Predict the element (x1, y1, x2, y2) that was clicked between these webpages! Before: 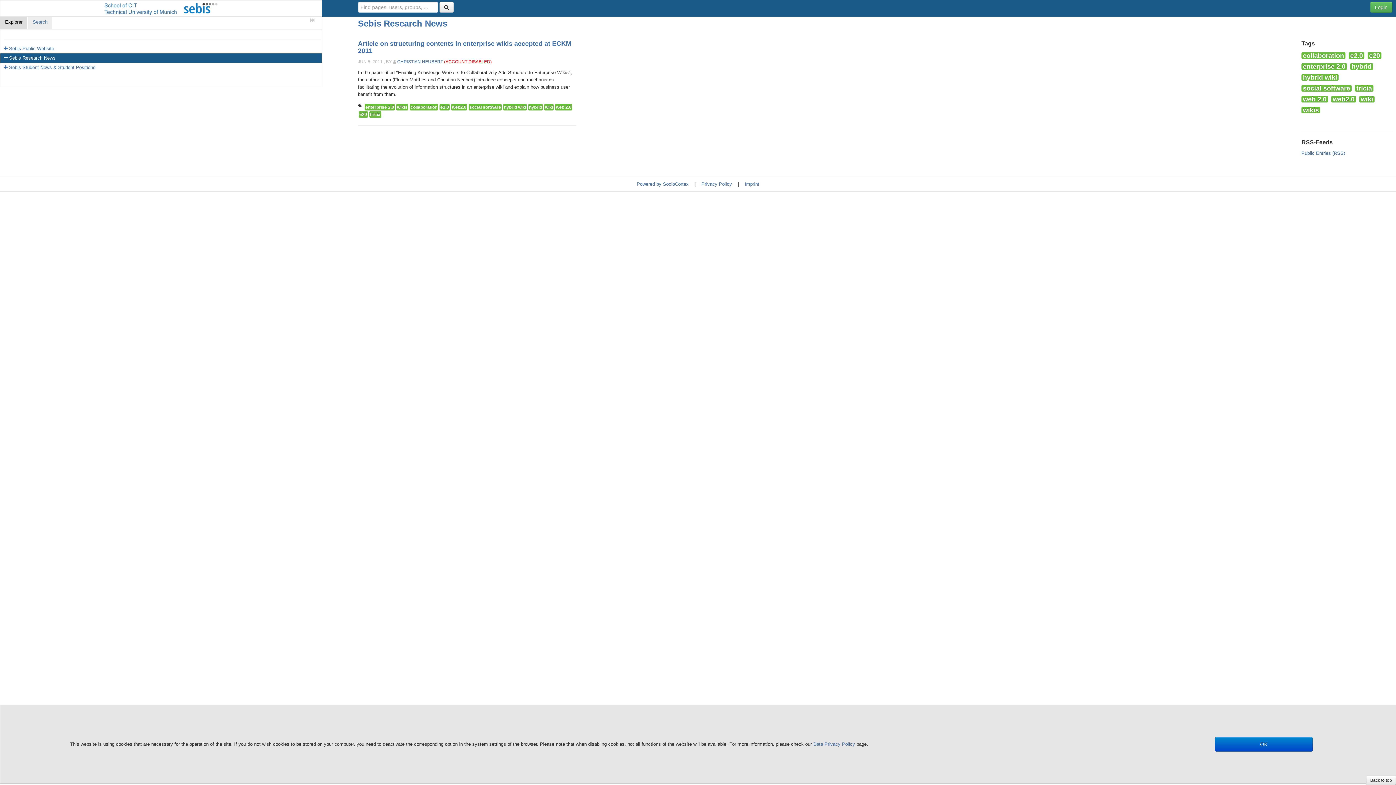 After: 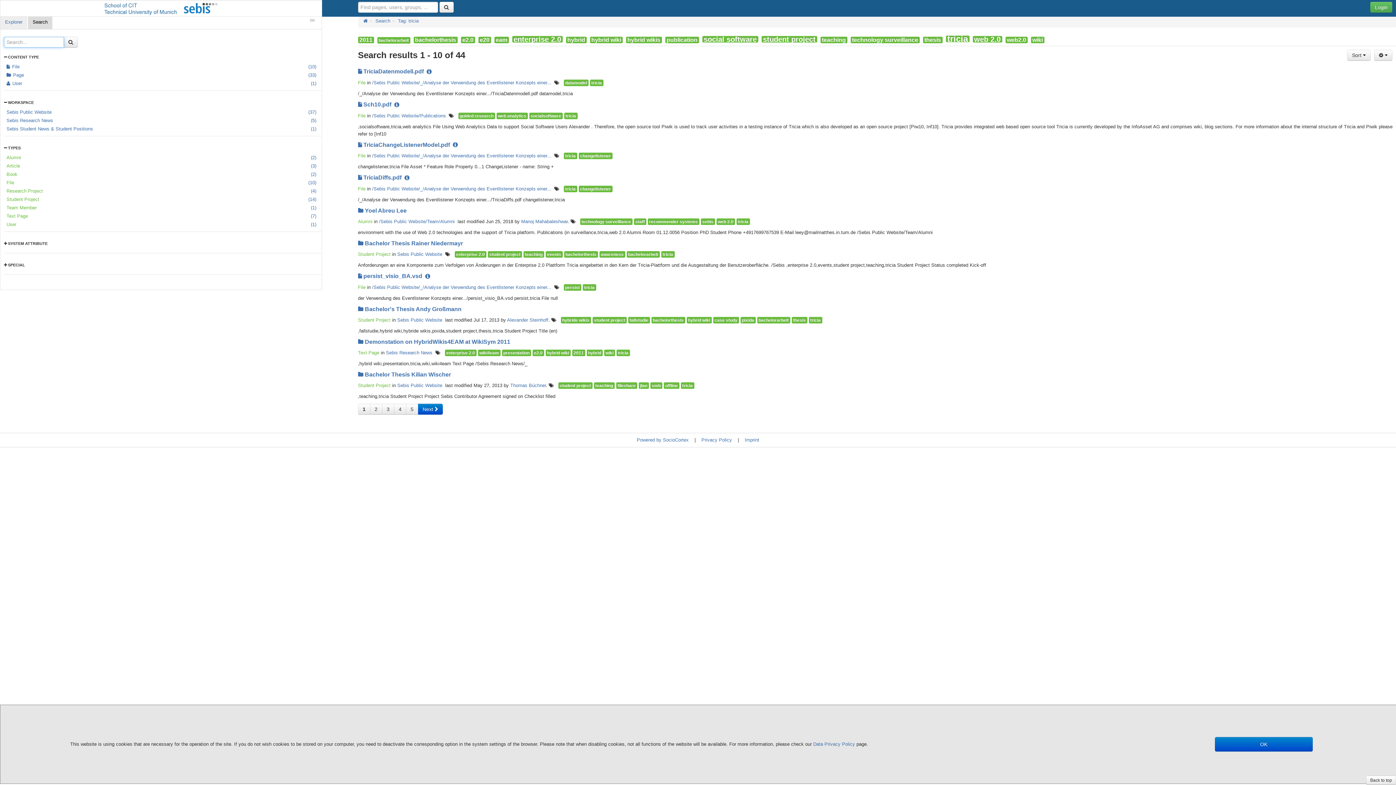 Action: bbox: (369, 111, 381, 117) label: tricia